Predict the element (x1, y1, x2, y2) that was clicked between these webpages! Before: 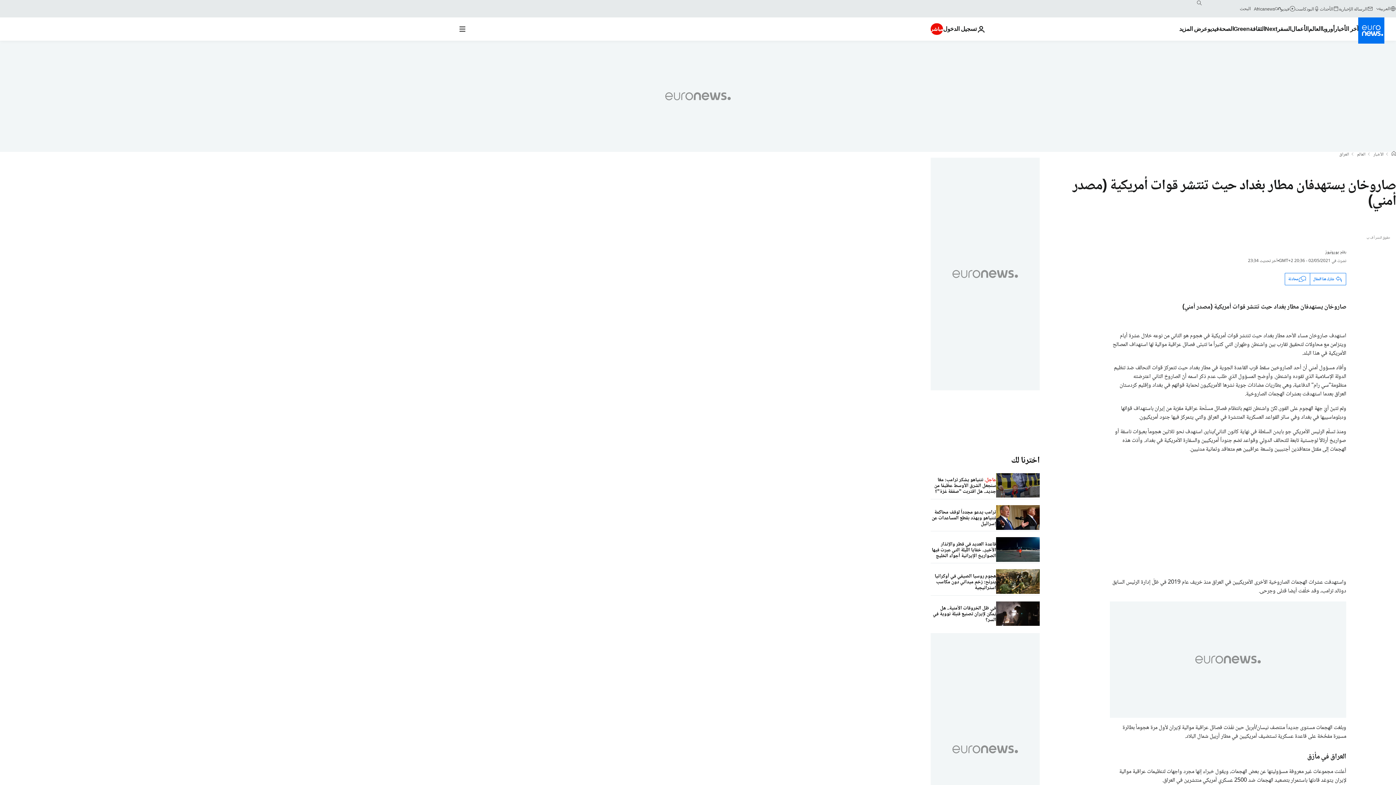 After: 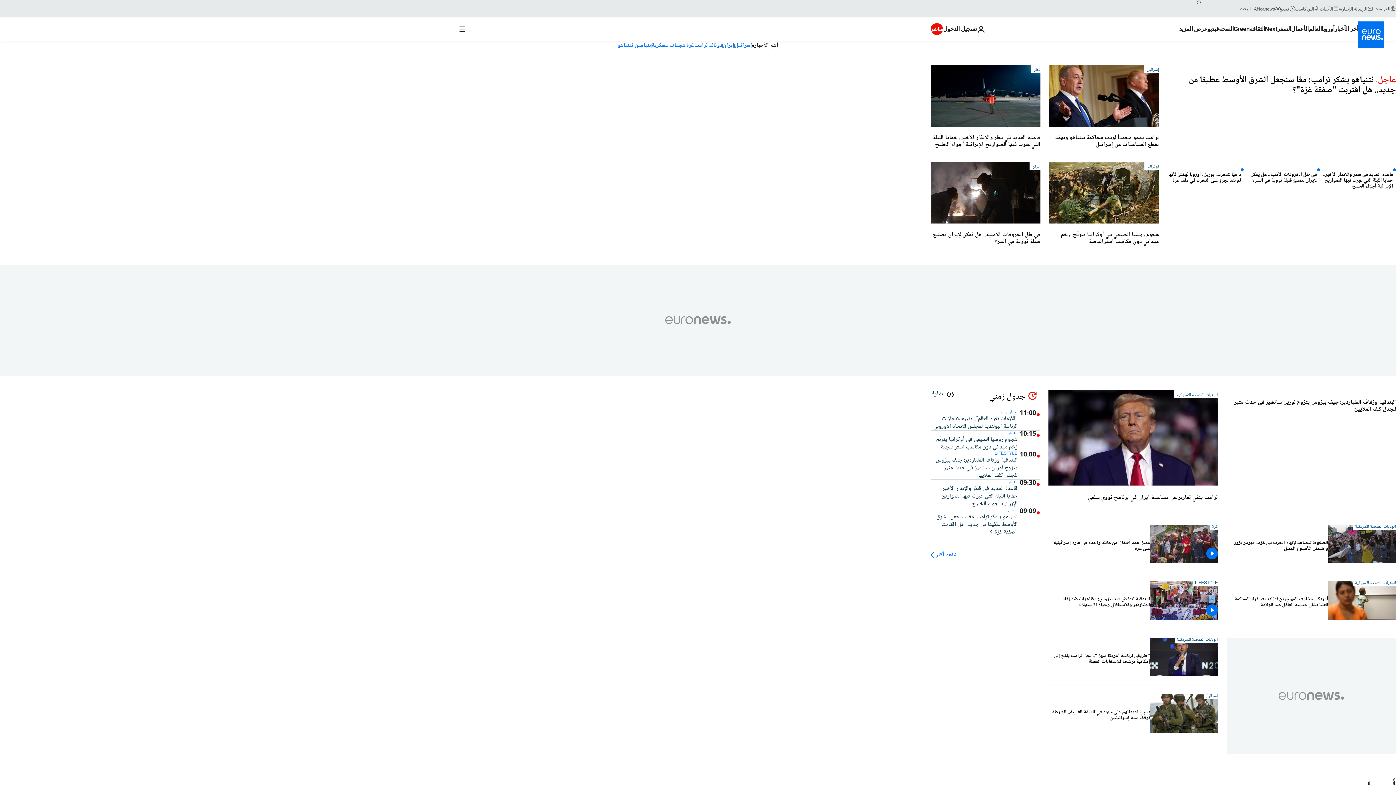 Action: bbox: (1011, 453, 1040, 468) label: اذهب إلى الصفحة الرئيسية